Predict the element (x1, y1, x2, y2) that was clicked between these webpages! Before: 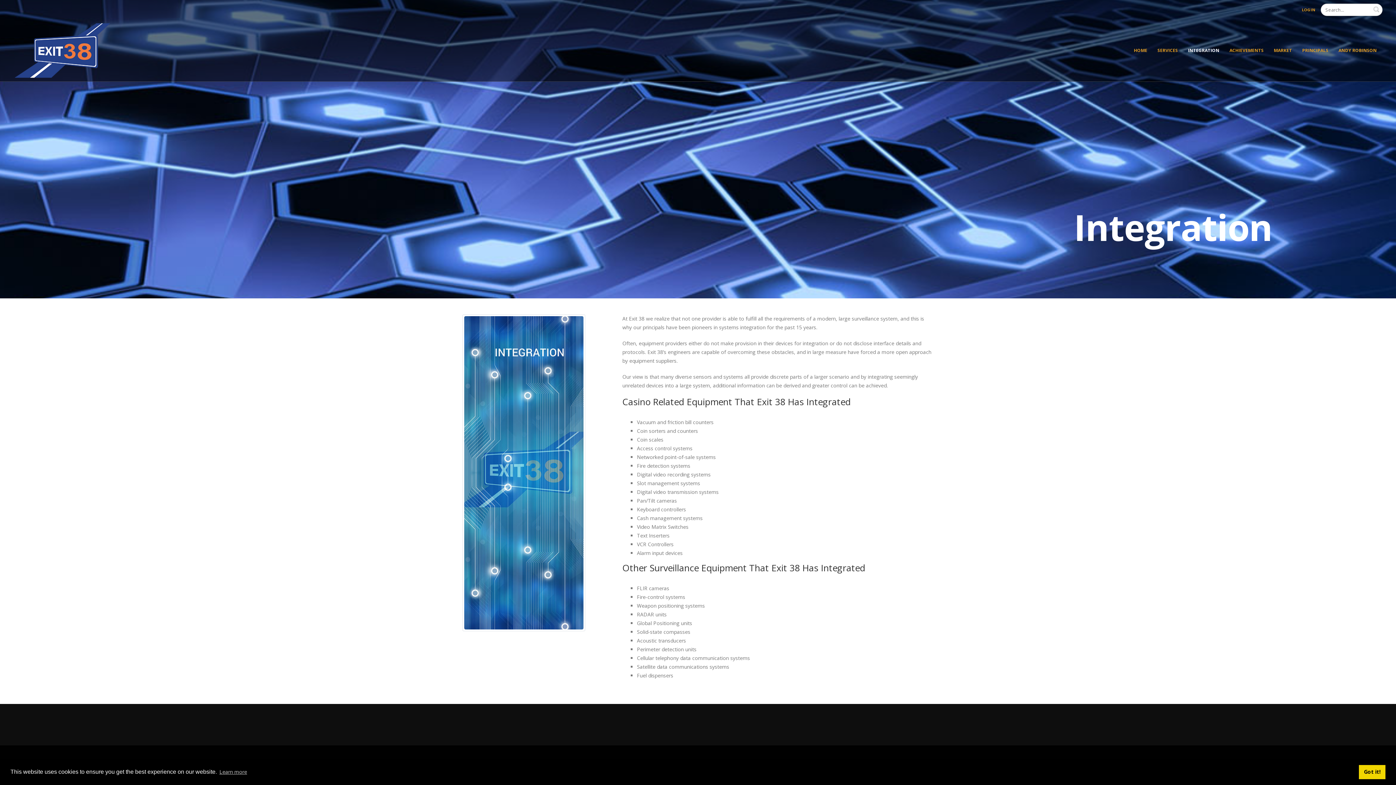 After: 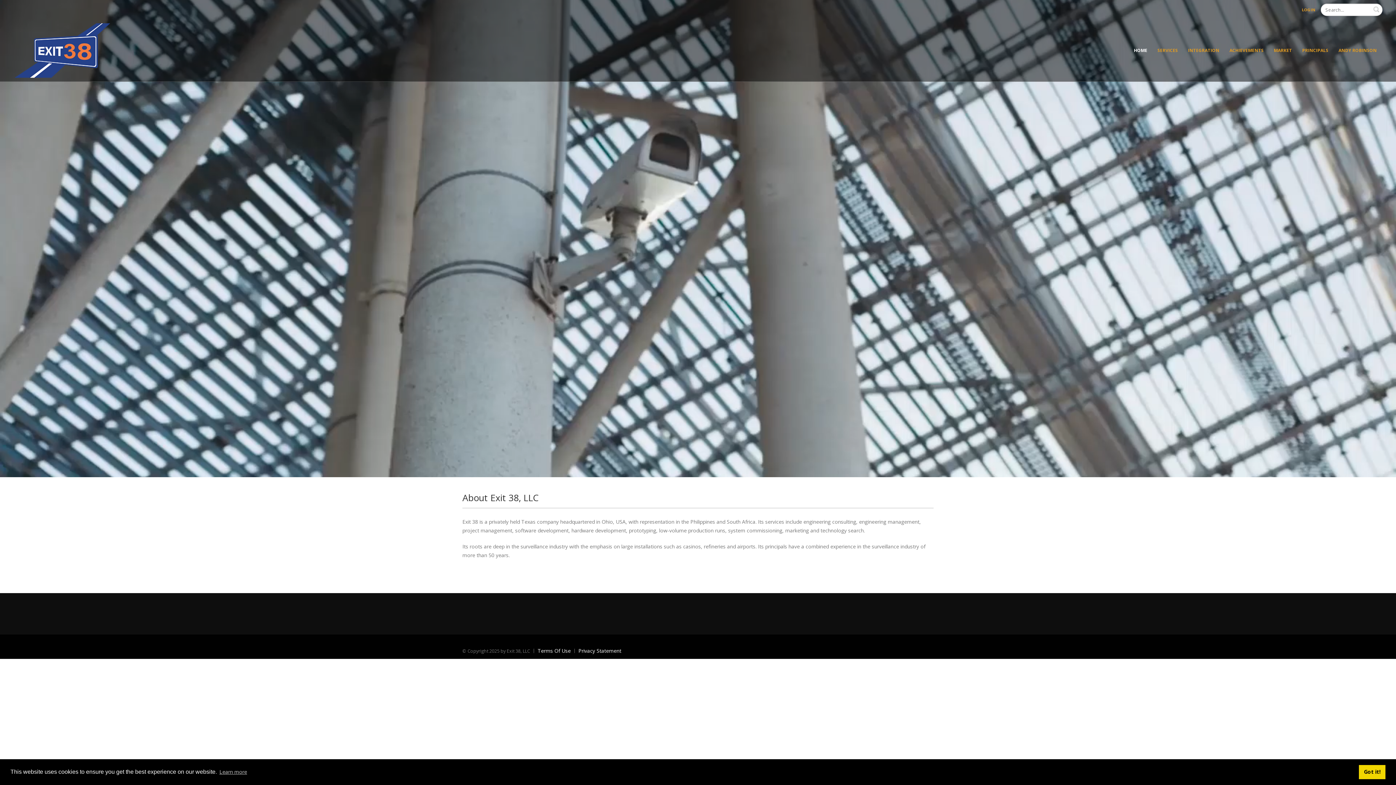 Action: bbox: (14, 47, 110, 52) label: Exit 38, LLC 